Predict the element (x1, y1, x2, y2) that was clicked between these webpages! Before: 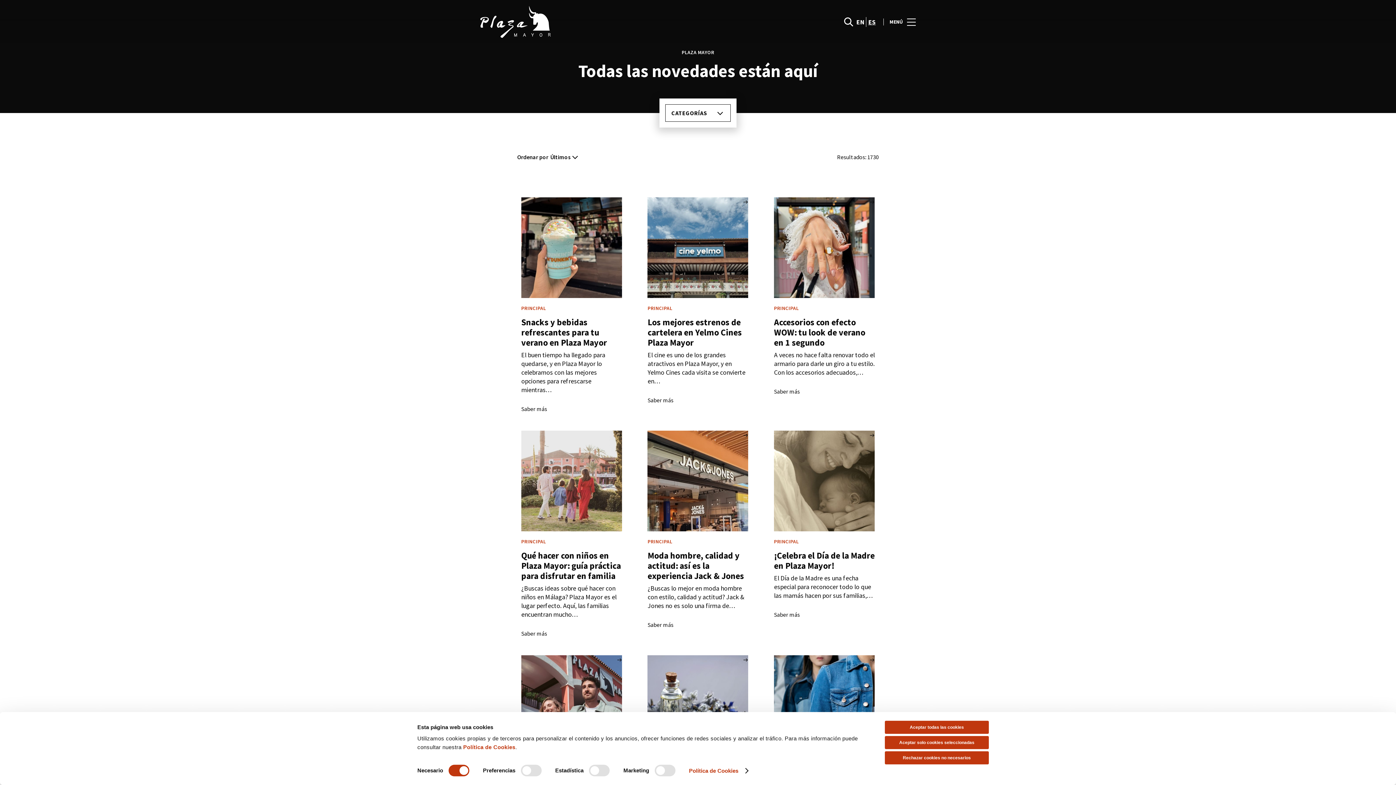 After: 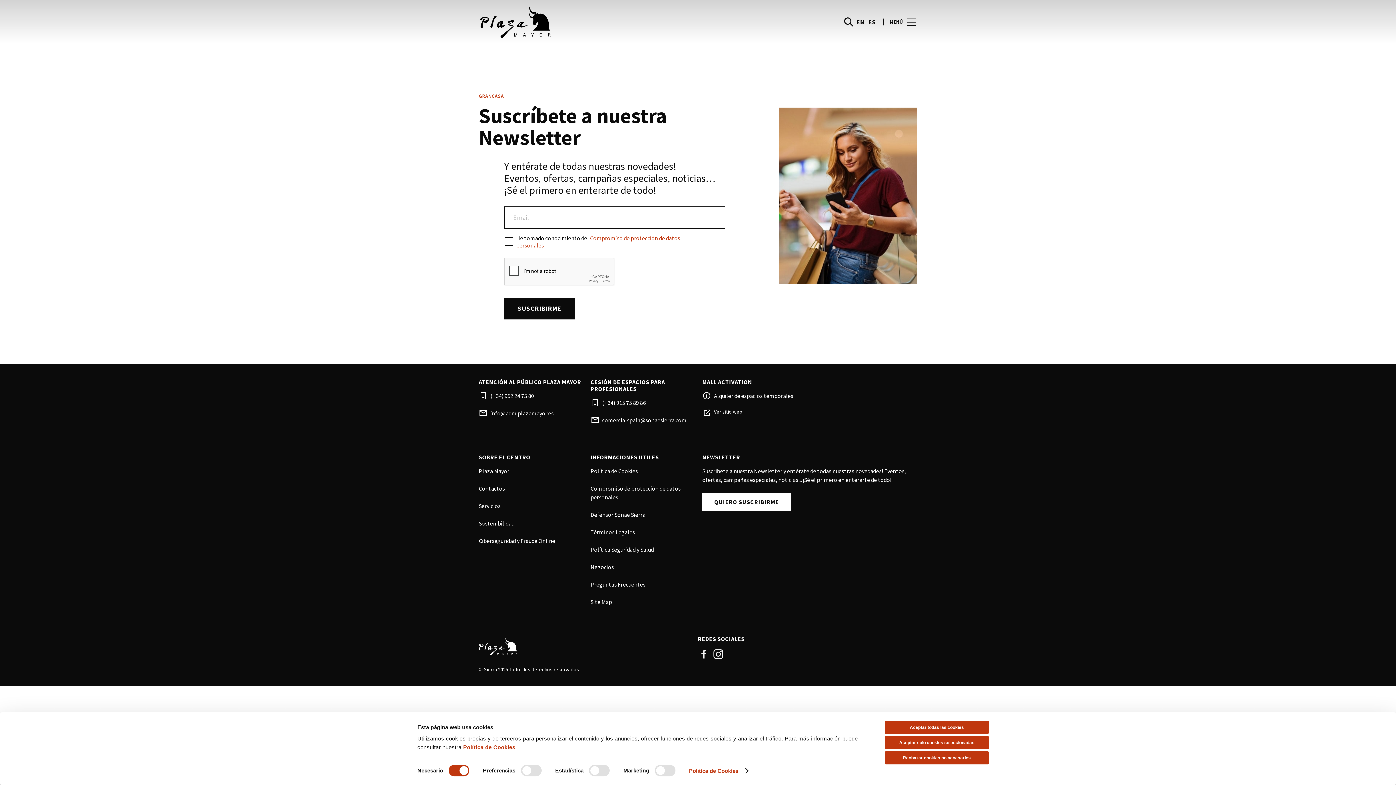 Action: label: QUIERO SUSCRIBIRME bbox: (702, 510, 798, 529)